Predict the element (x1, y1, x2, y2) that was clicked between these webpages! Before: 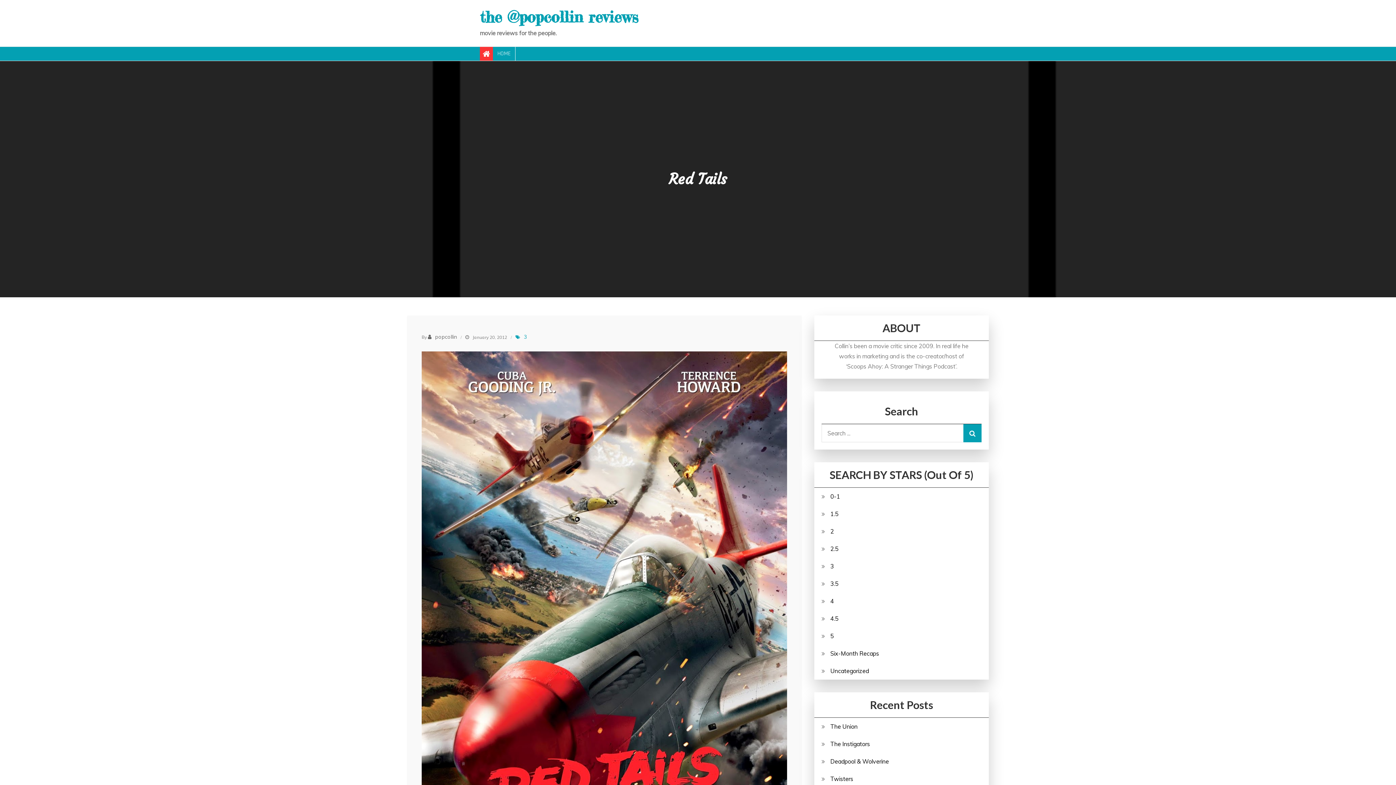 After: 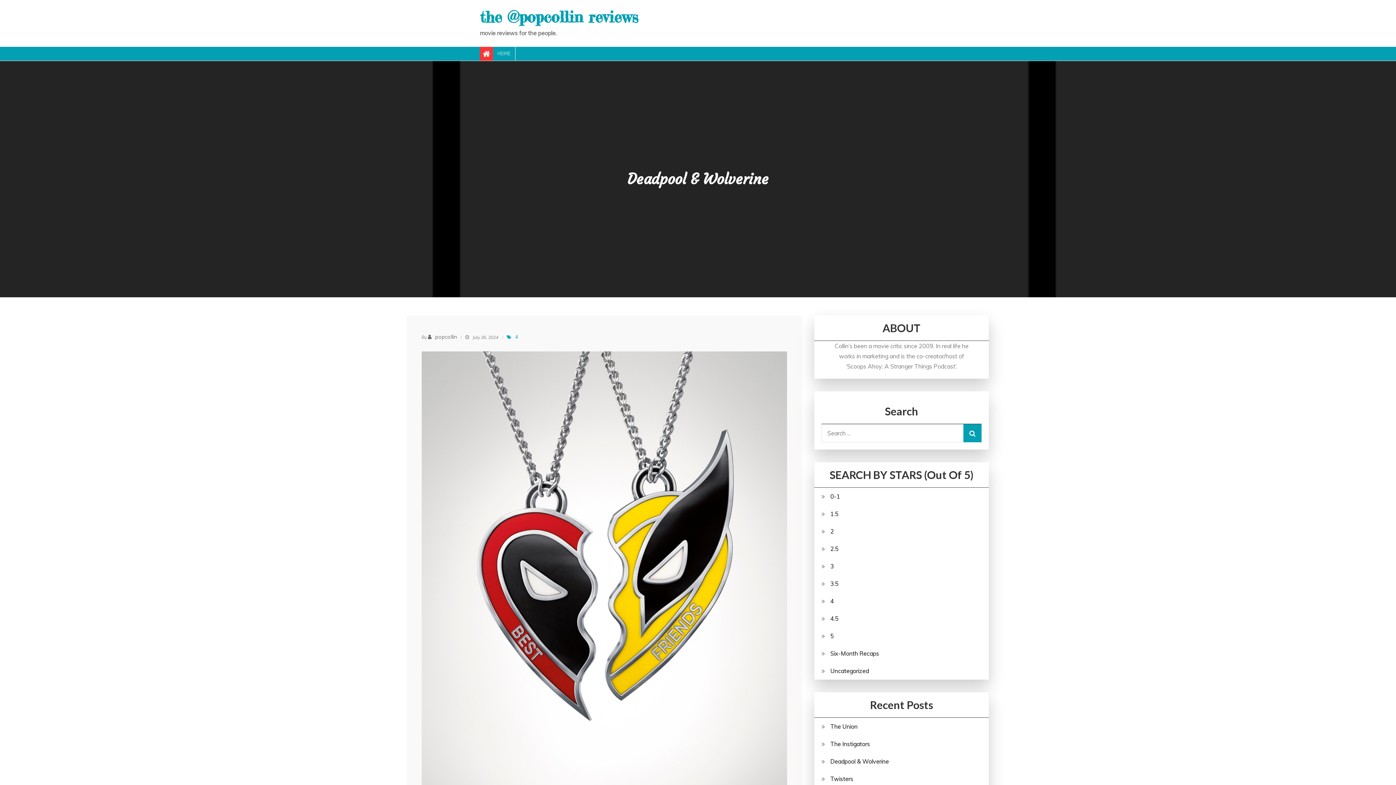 Action: bbox: (830, 758, 889, 765) label: Deadpool & Wolverine